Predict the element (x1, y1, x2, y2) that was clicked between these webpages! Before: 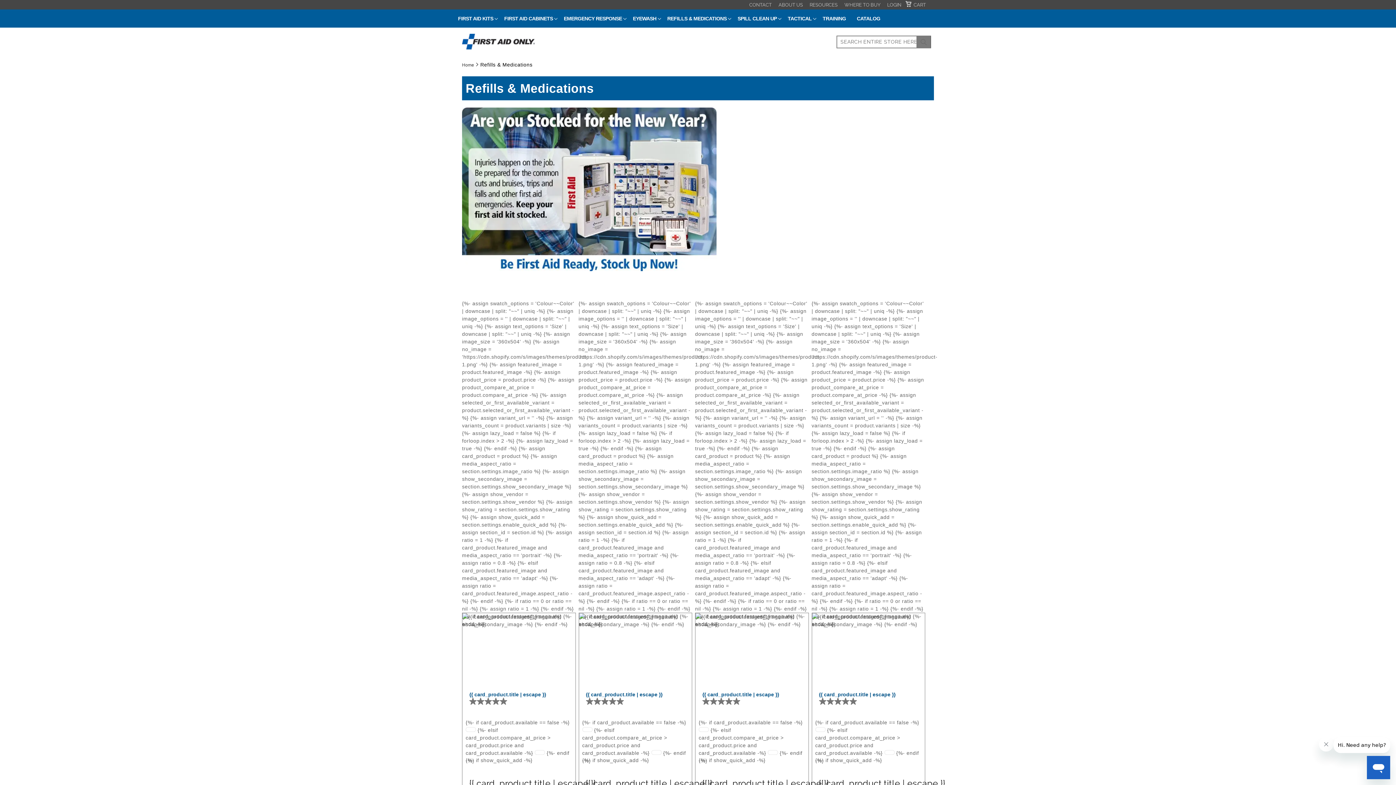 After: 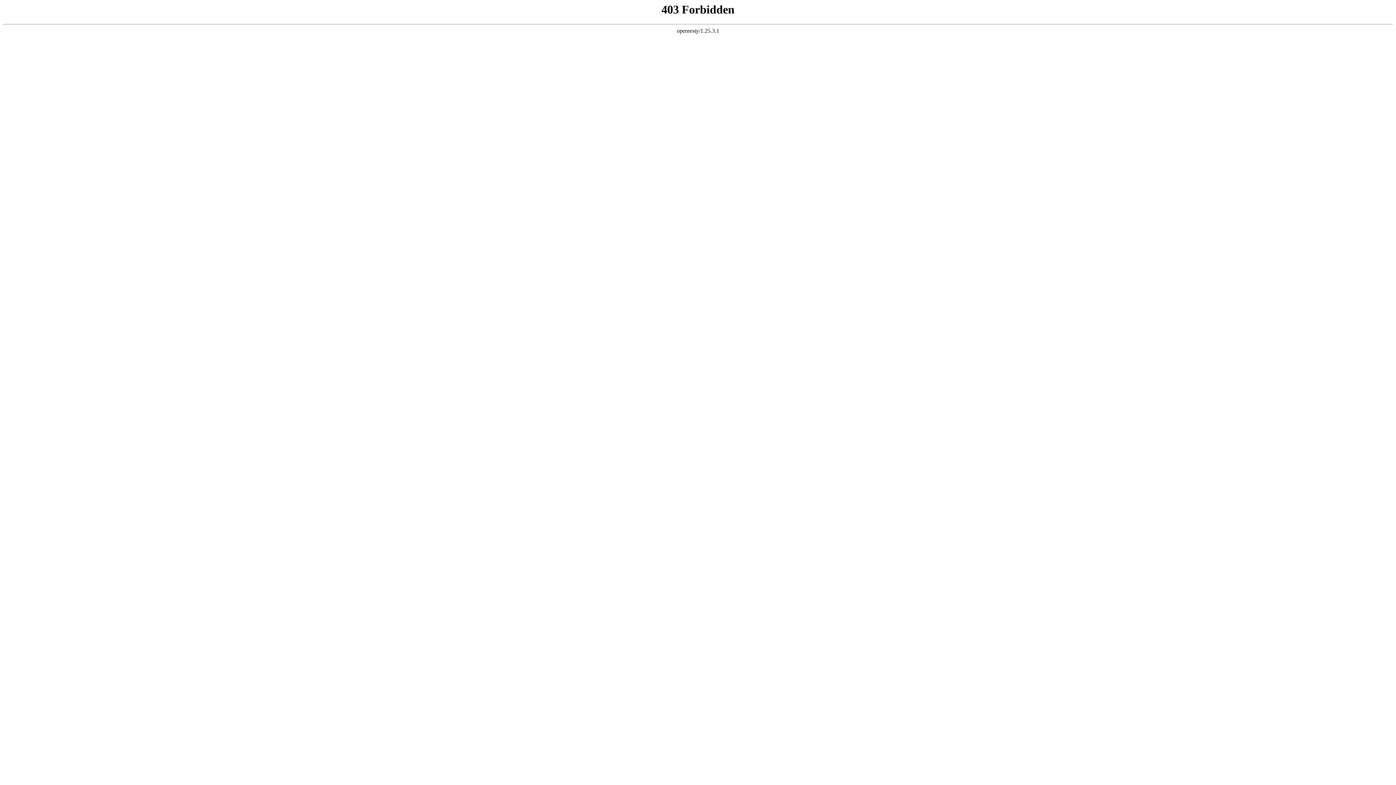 Action: label: CATALOG bbox: (851, 9, 886, 27)